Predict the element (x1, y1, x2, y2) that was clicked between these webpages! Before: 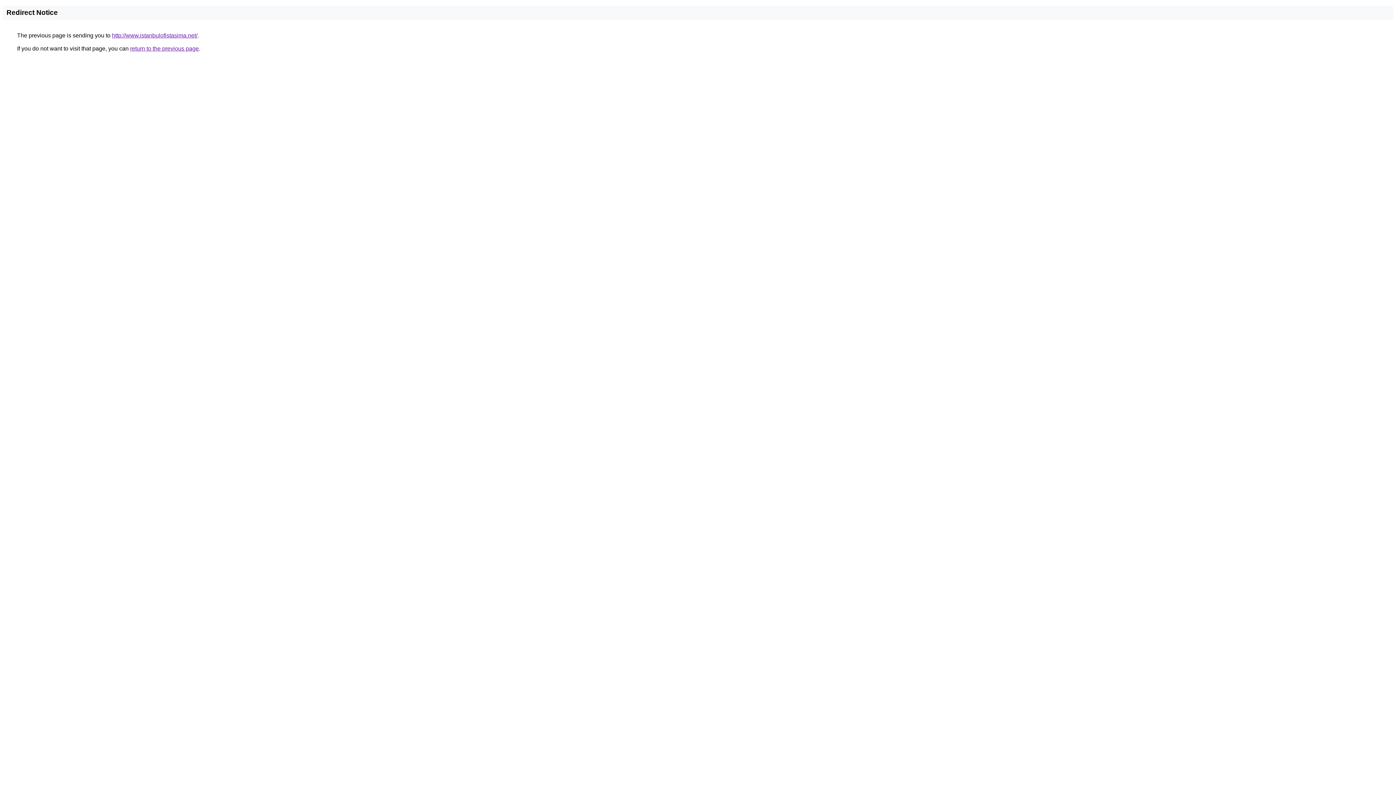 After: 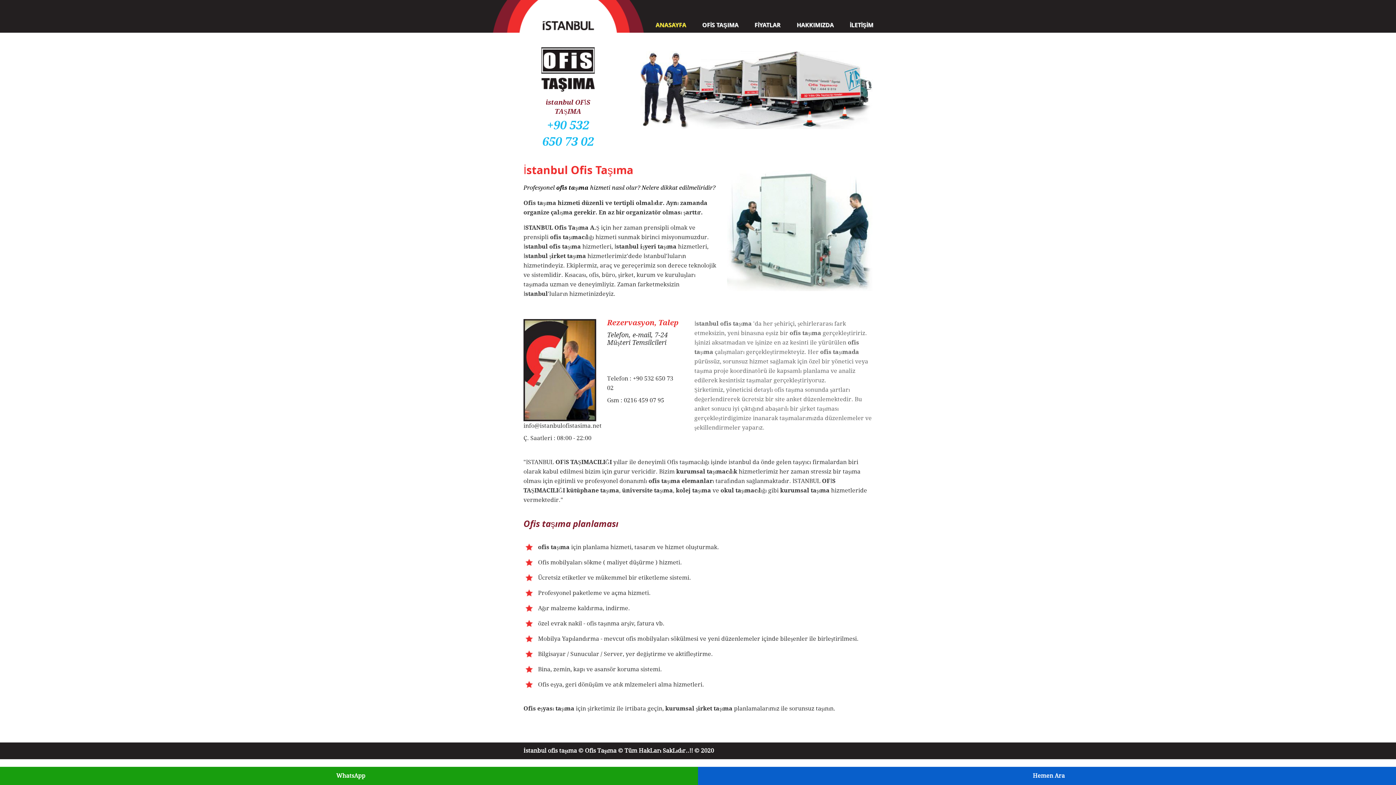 Action: bbox: (112, 32, 197, 38) label: http://www.istanbulofistasima.net/